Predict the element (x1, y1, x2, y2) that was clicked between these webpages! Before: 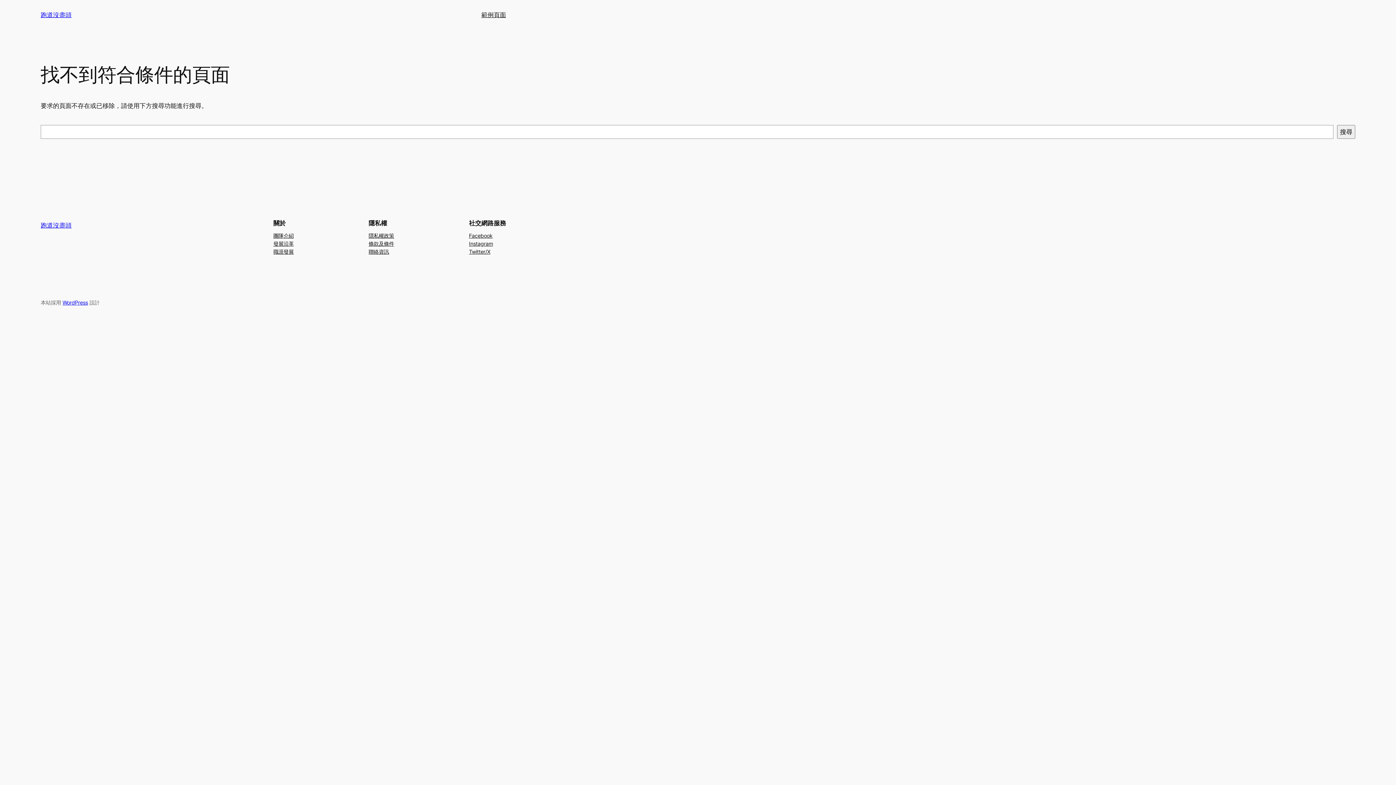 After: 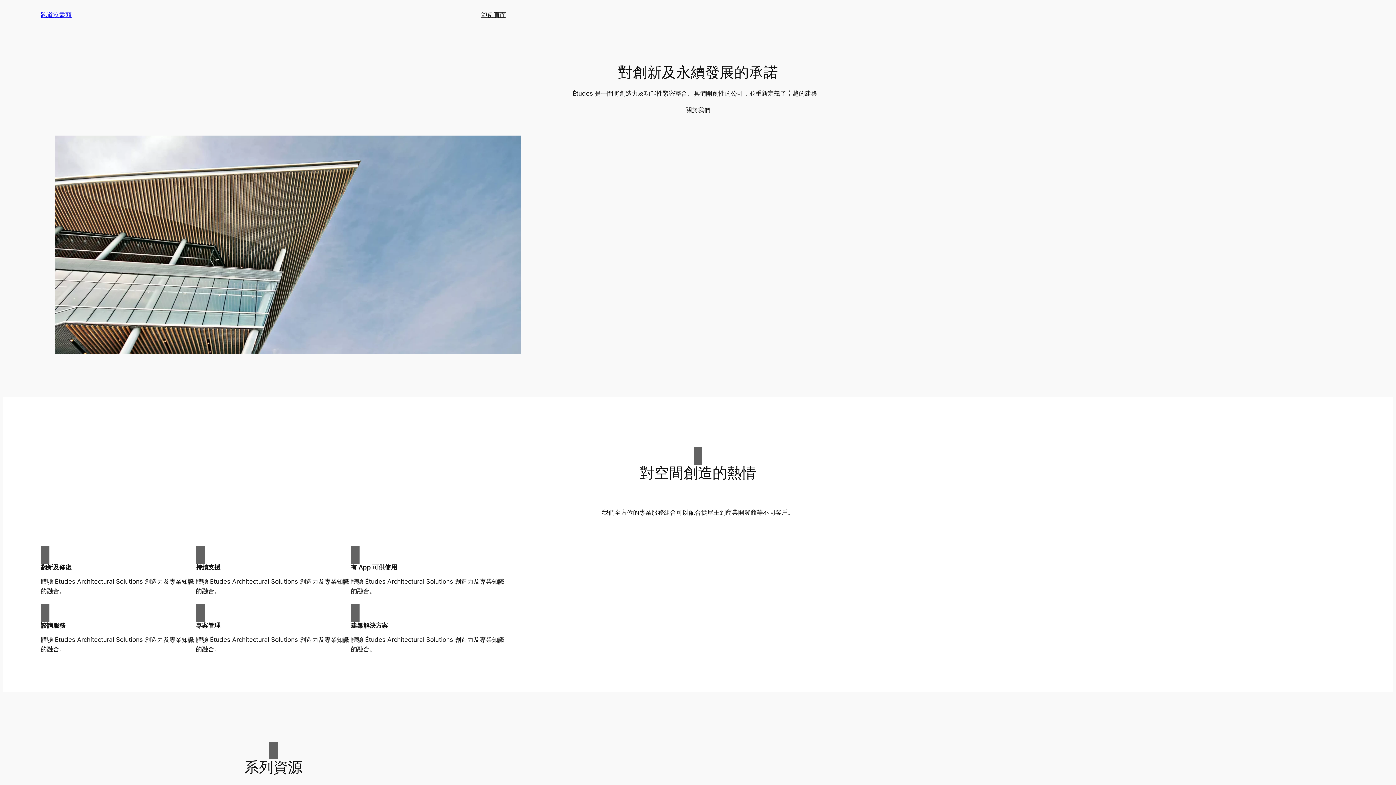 Action: bbox: (40, 221, 71, 229) label: 跑道沒盡頭